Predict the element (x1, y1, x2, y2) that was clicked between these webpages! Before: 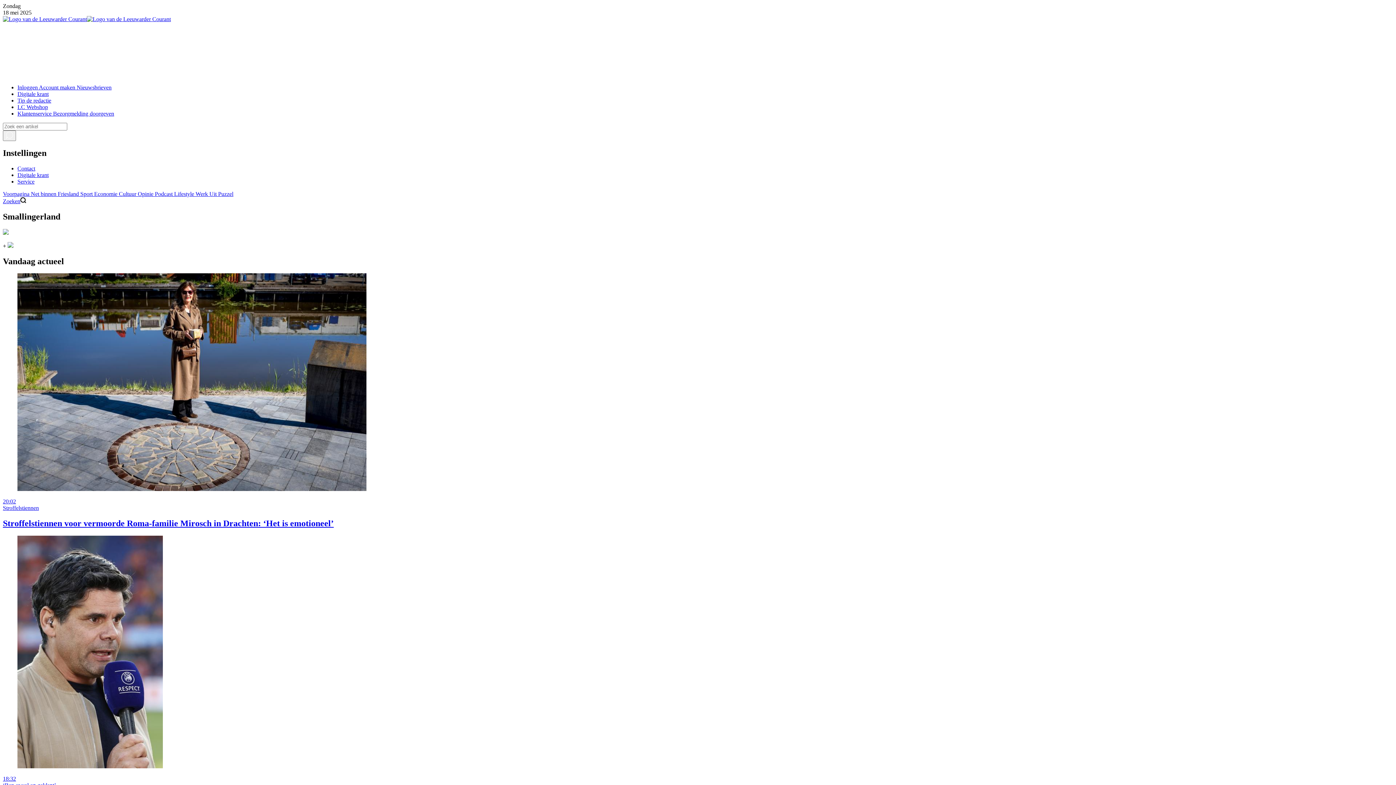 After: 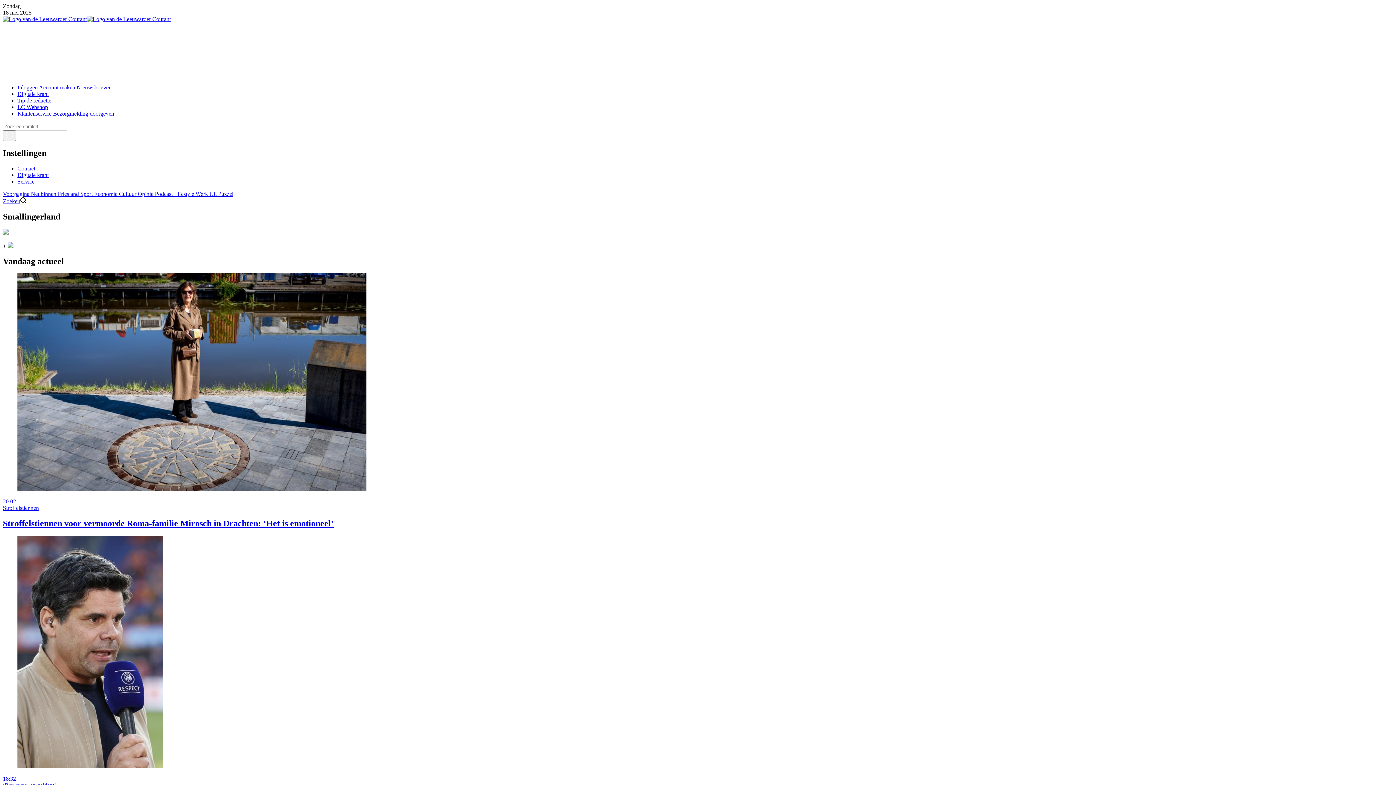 Action: bbox: (17, 104, 48, 110) label: LC Webshop